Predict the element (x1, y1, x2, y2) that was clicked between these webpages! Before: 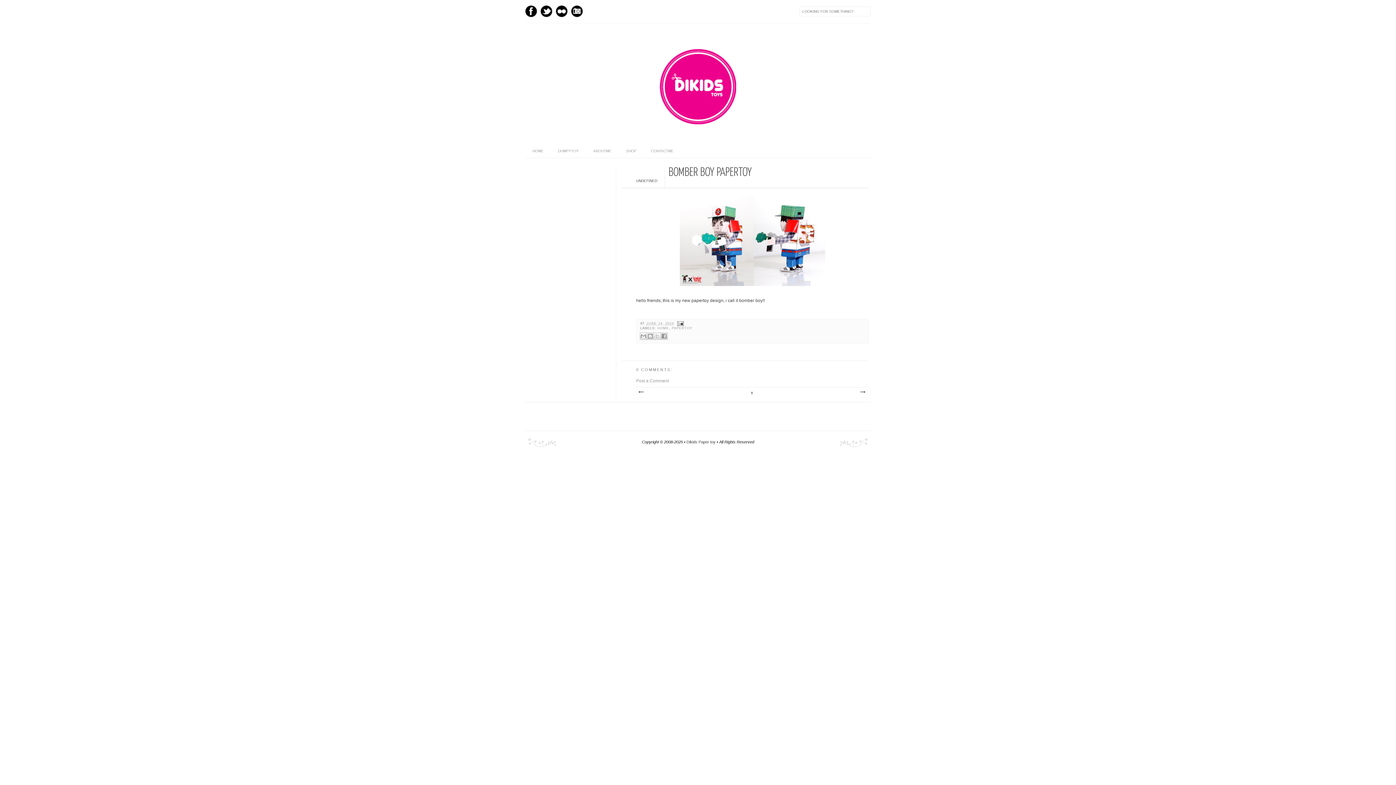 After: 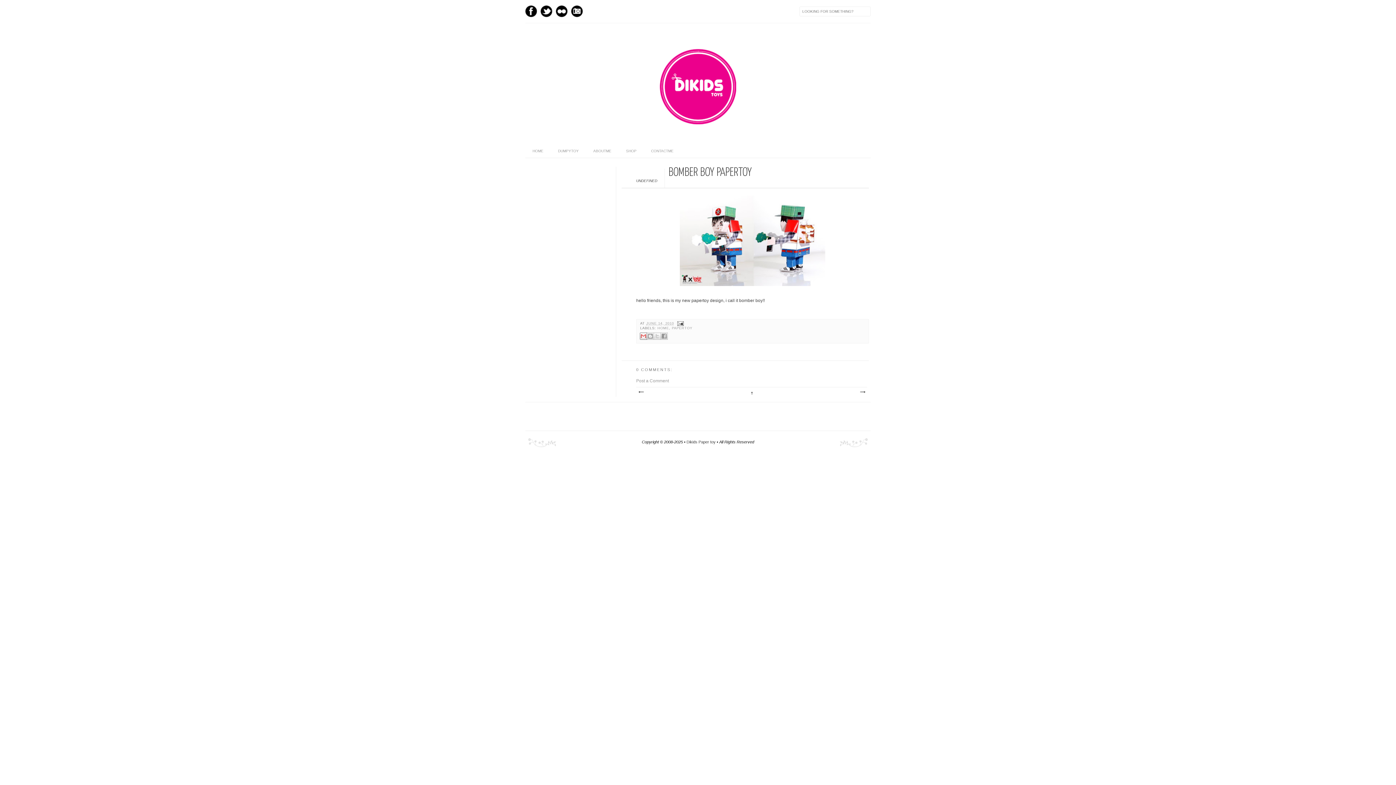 Action: bbox: (640, 332, 647, 339) label: EMAIL THIS